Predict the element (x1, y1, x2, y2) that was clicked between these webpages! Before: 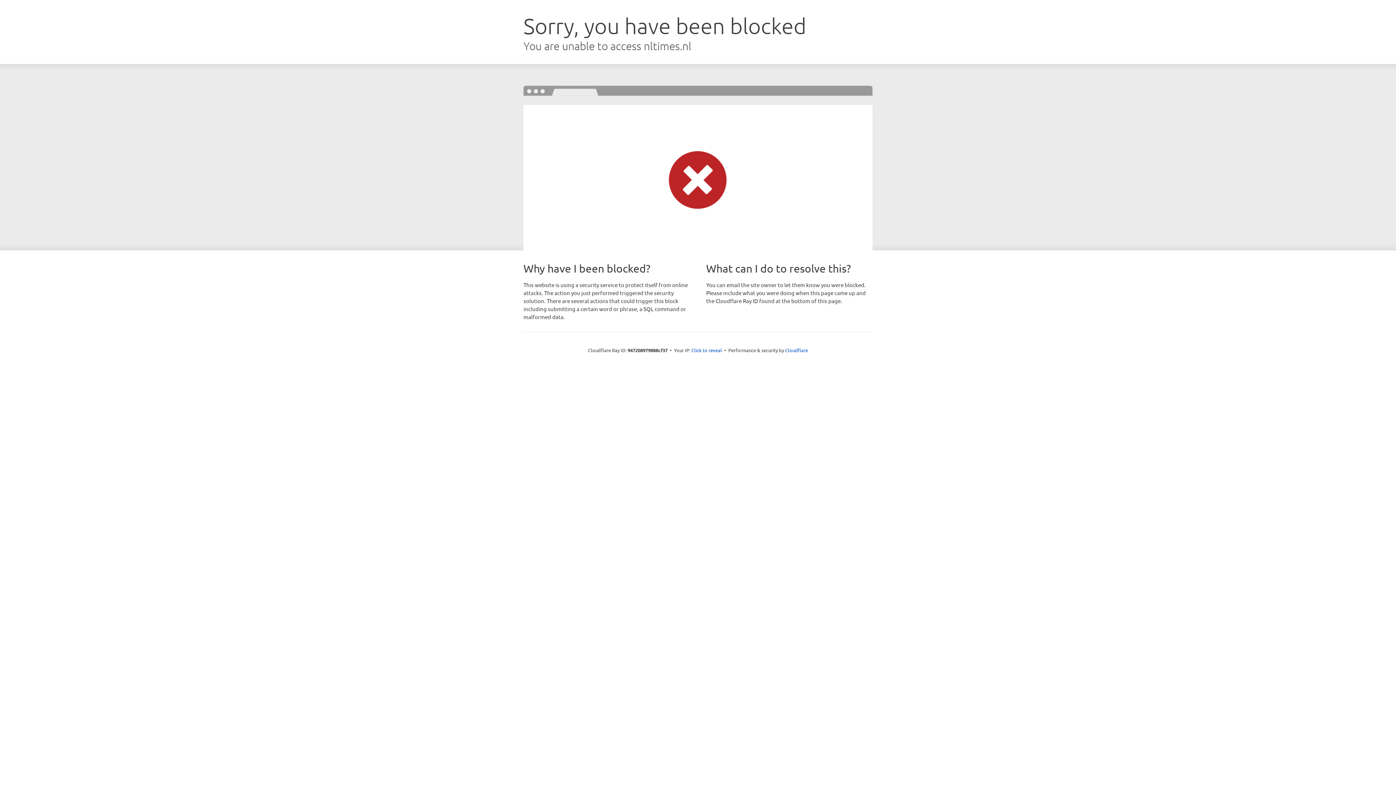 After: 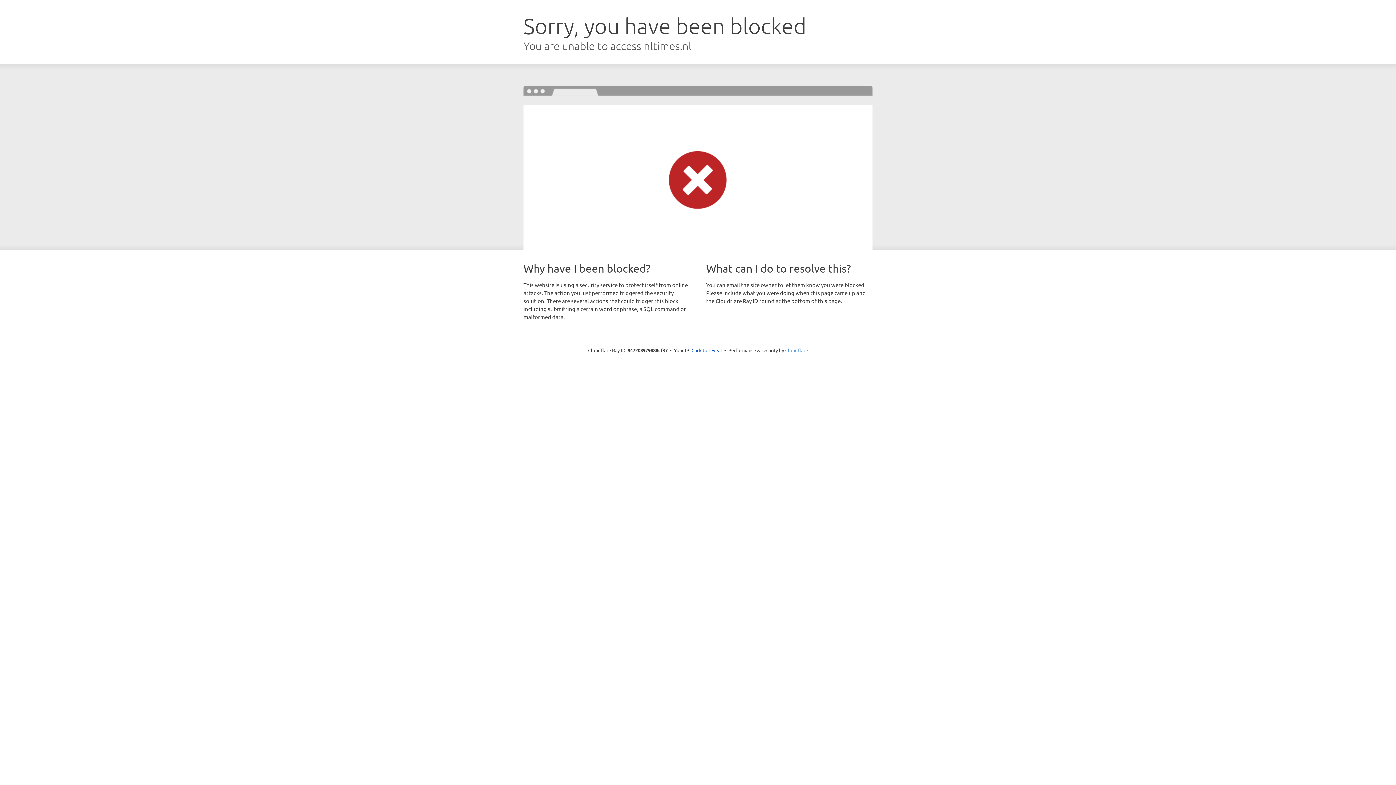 Action: bbox: (785, 347, 808, 353) label: Cloudflare